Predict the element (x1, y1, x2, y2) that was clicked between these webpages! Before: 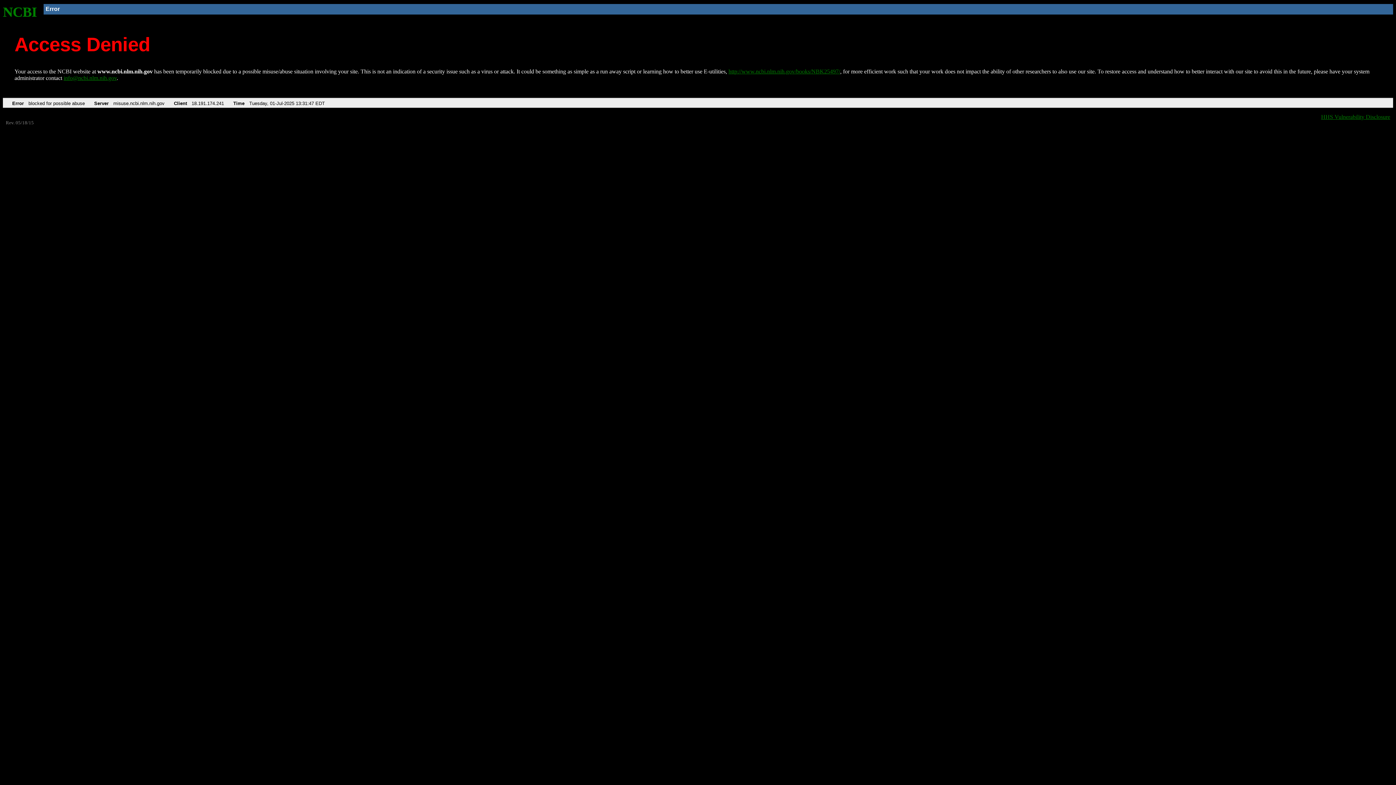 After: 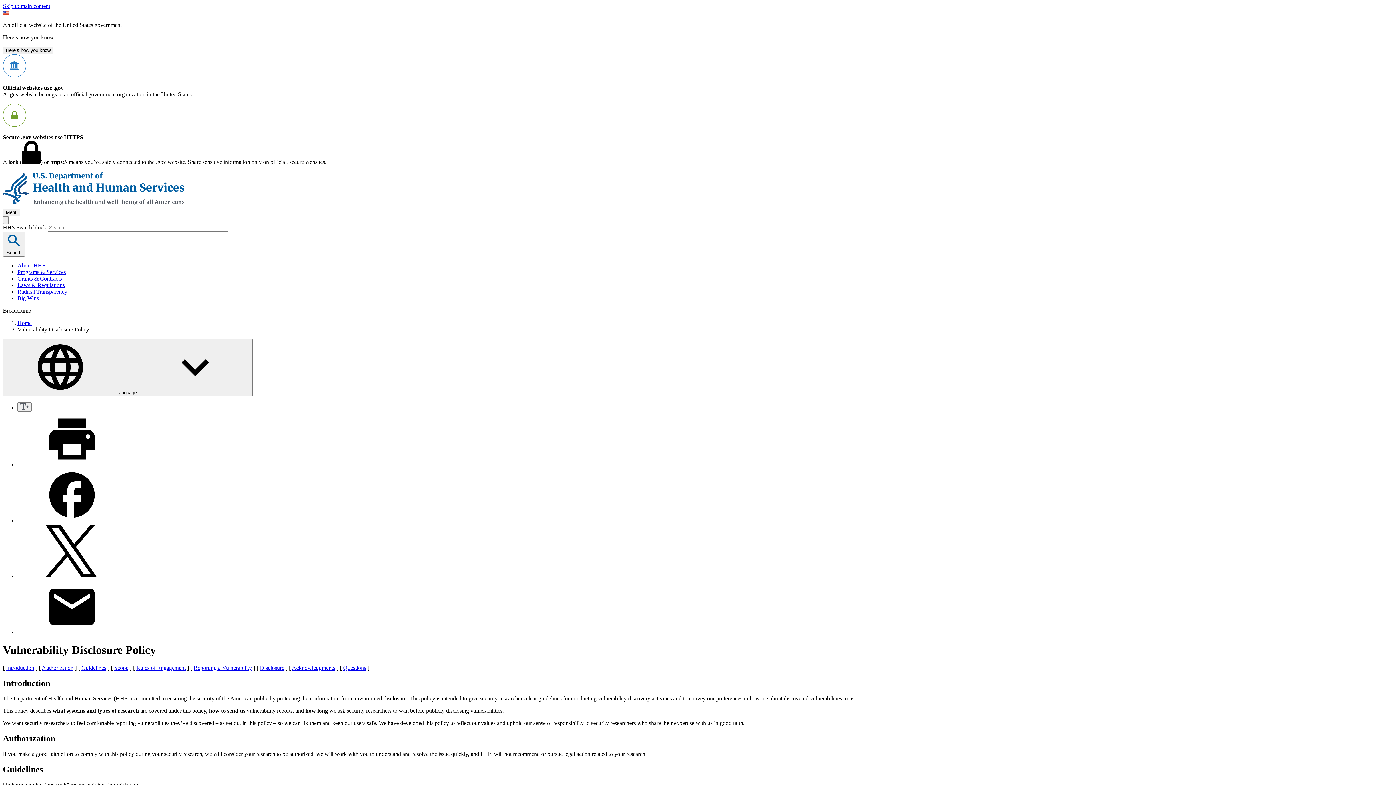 Action: label: HHS Vulnerability Disclosure bbox: (1321, 113, 1390, 119)